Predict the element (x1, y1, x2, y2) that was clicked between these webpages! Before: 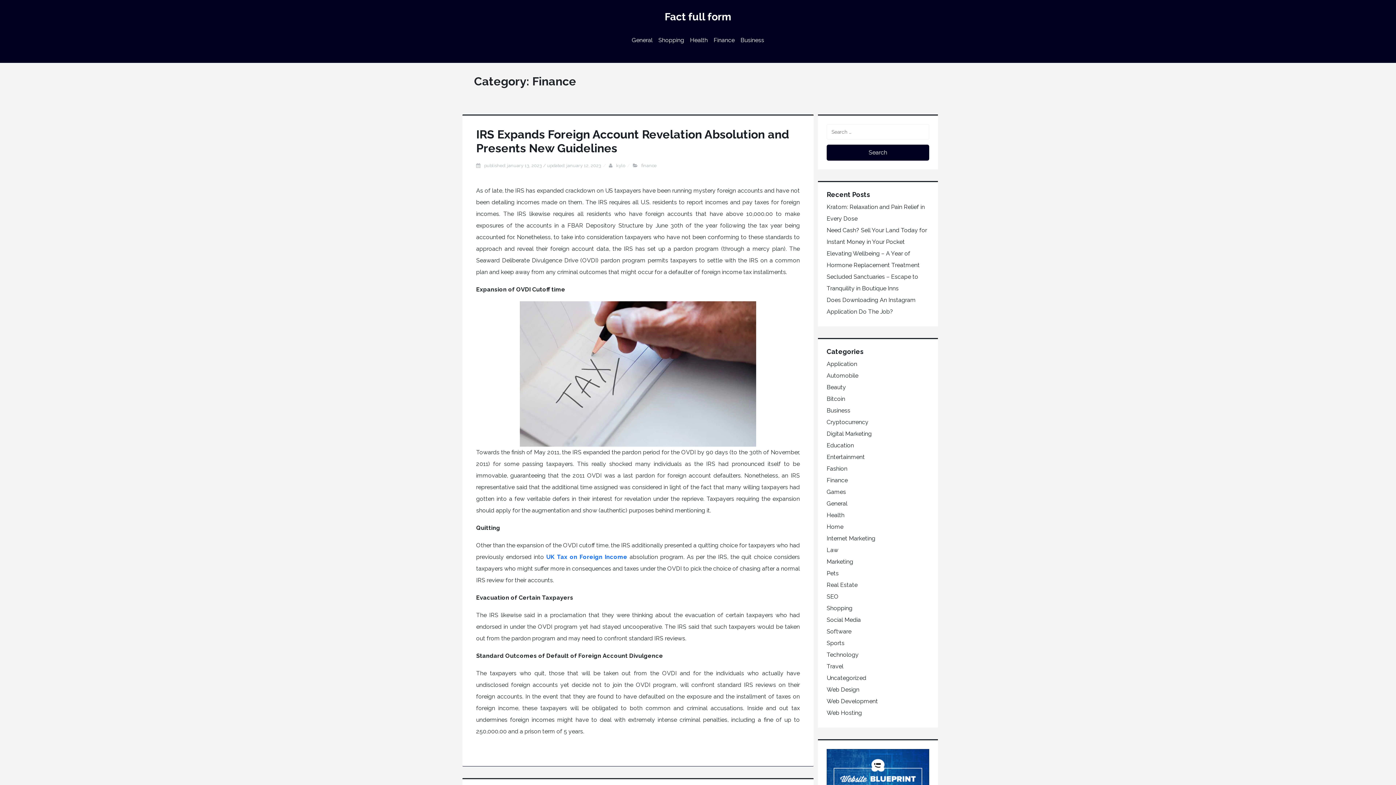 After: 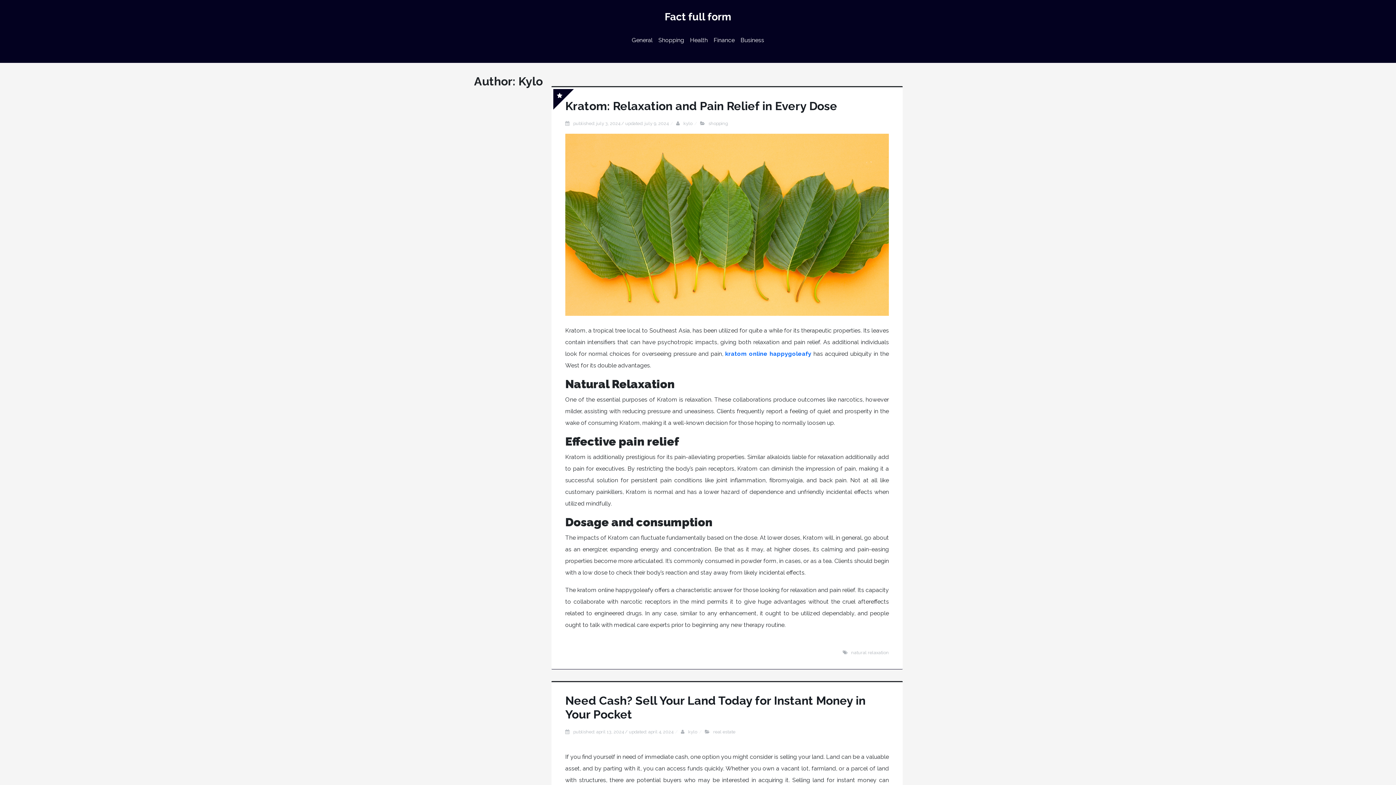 Action: bbox: (616, 162, 625, 168) label: kylo